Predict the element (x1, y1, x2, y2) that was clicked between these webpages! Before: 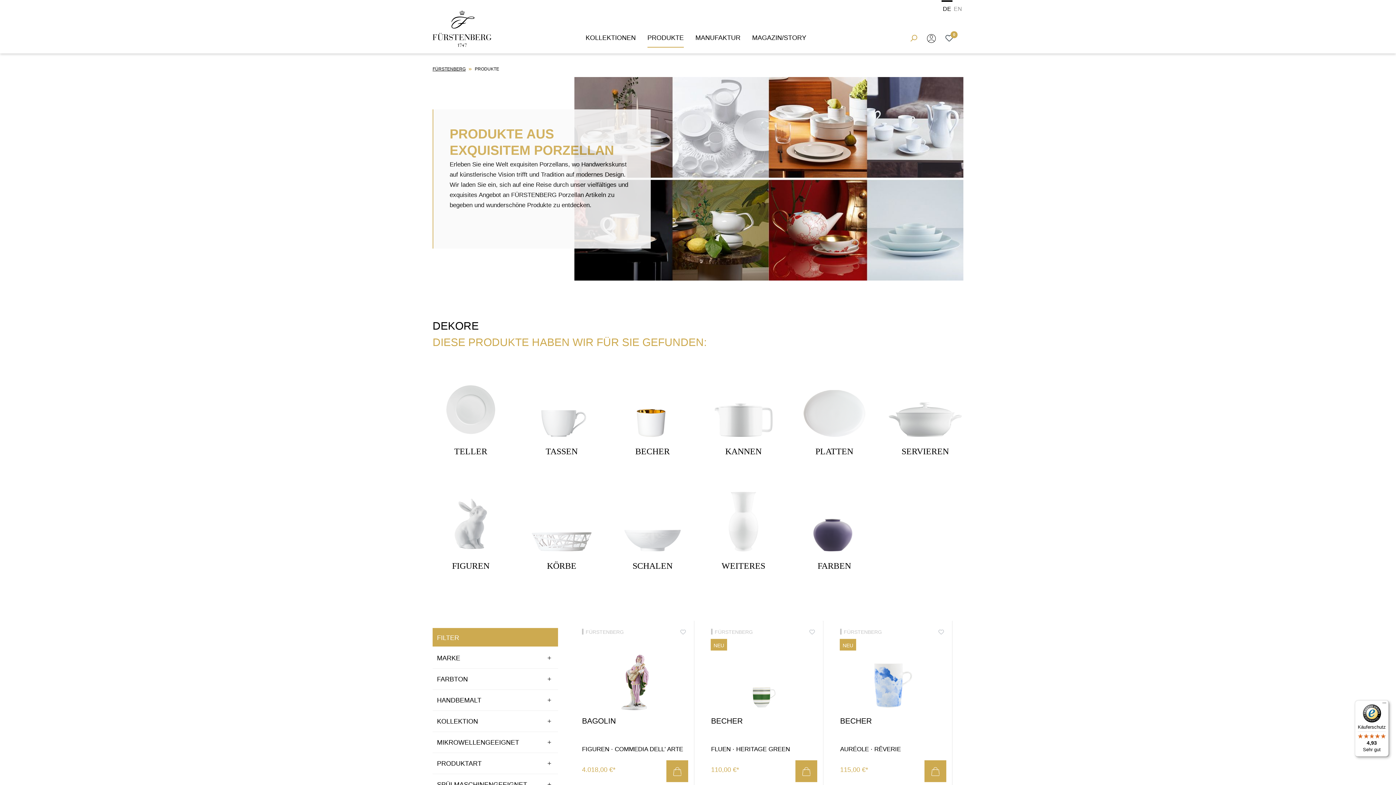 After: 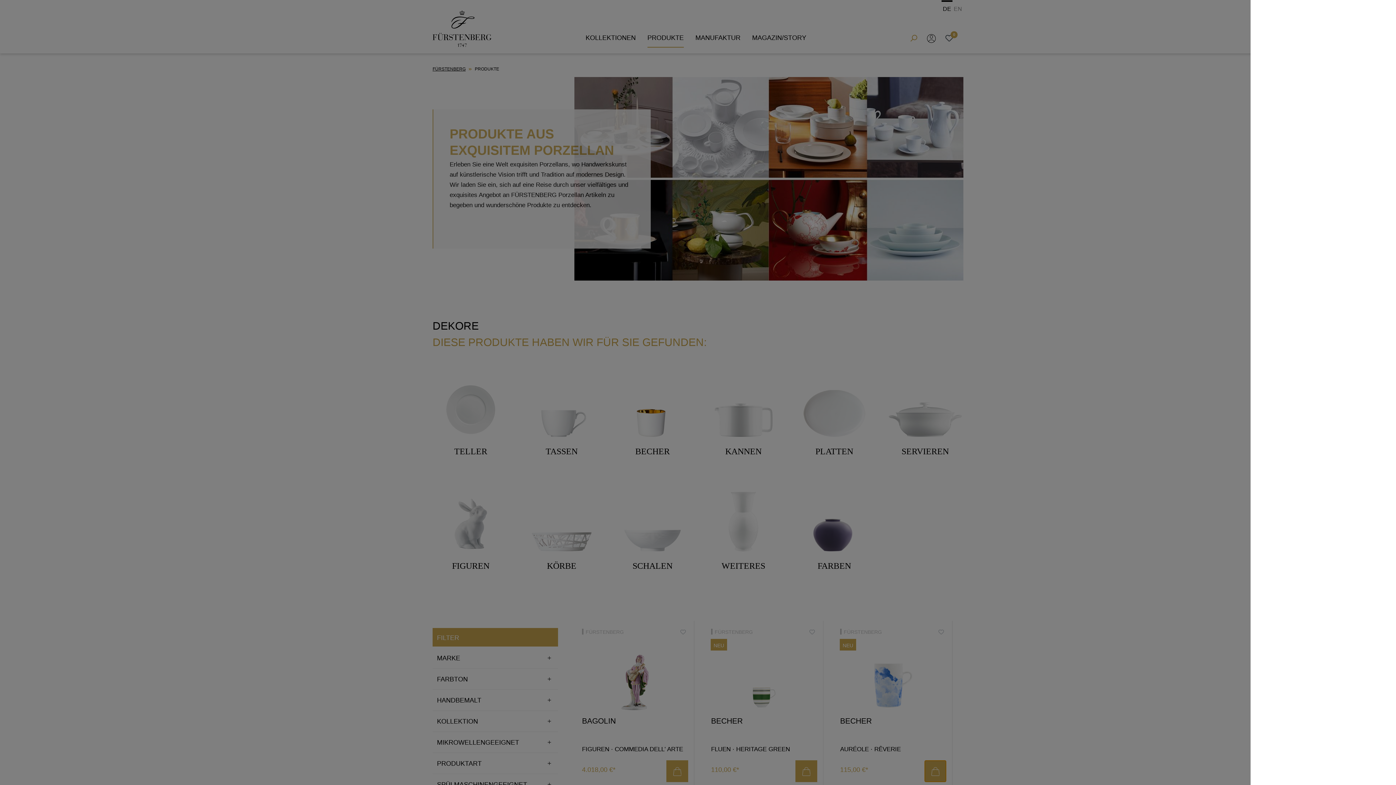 Action: bbox: (924, 760, 946, 782)